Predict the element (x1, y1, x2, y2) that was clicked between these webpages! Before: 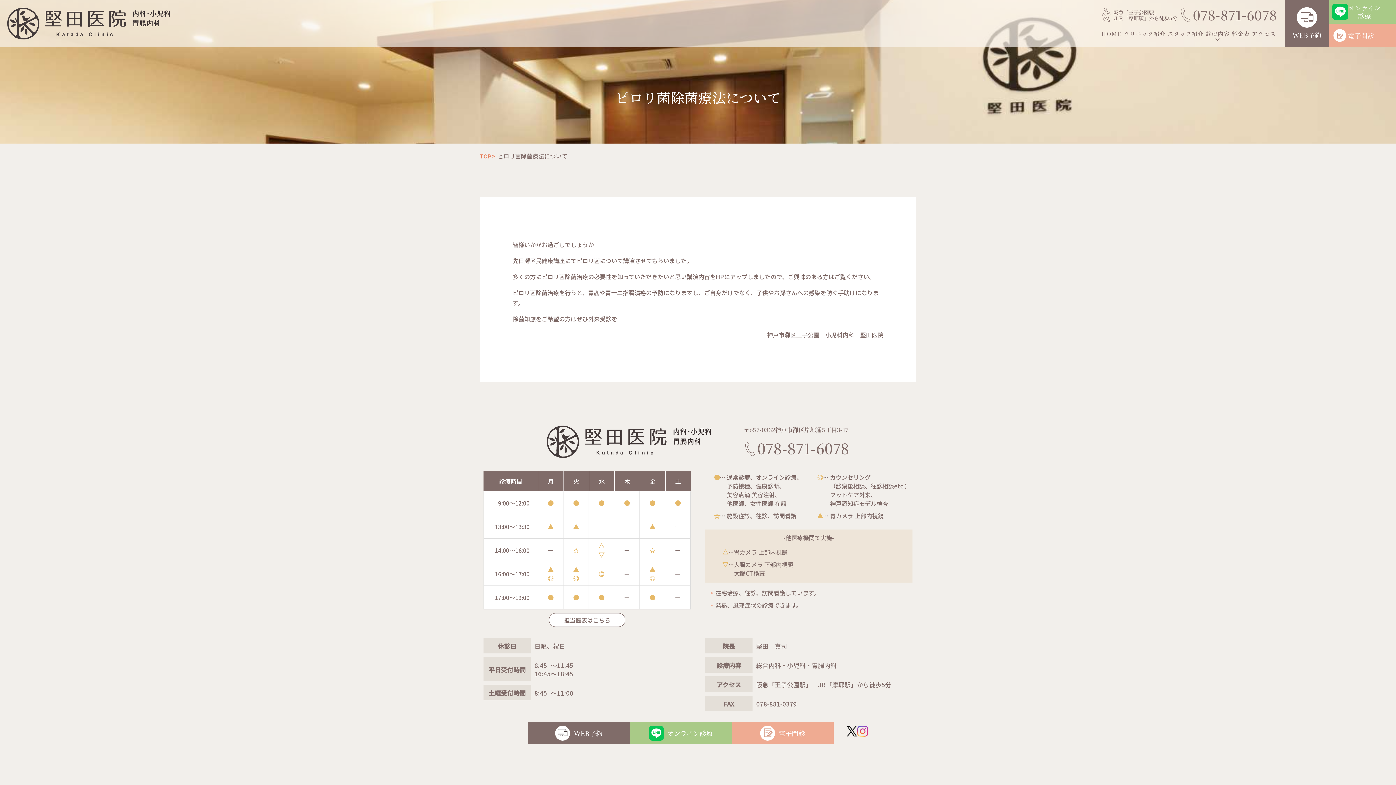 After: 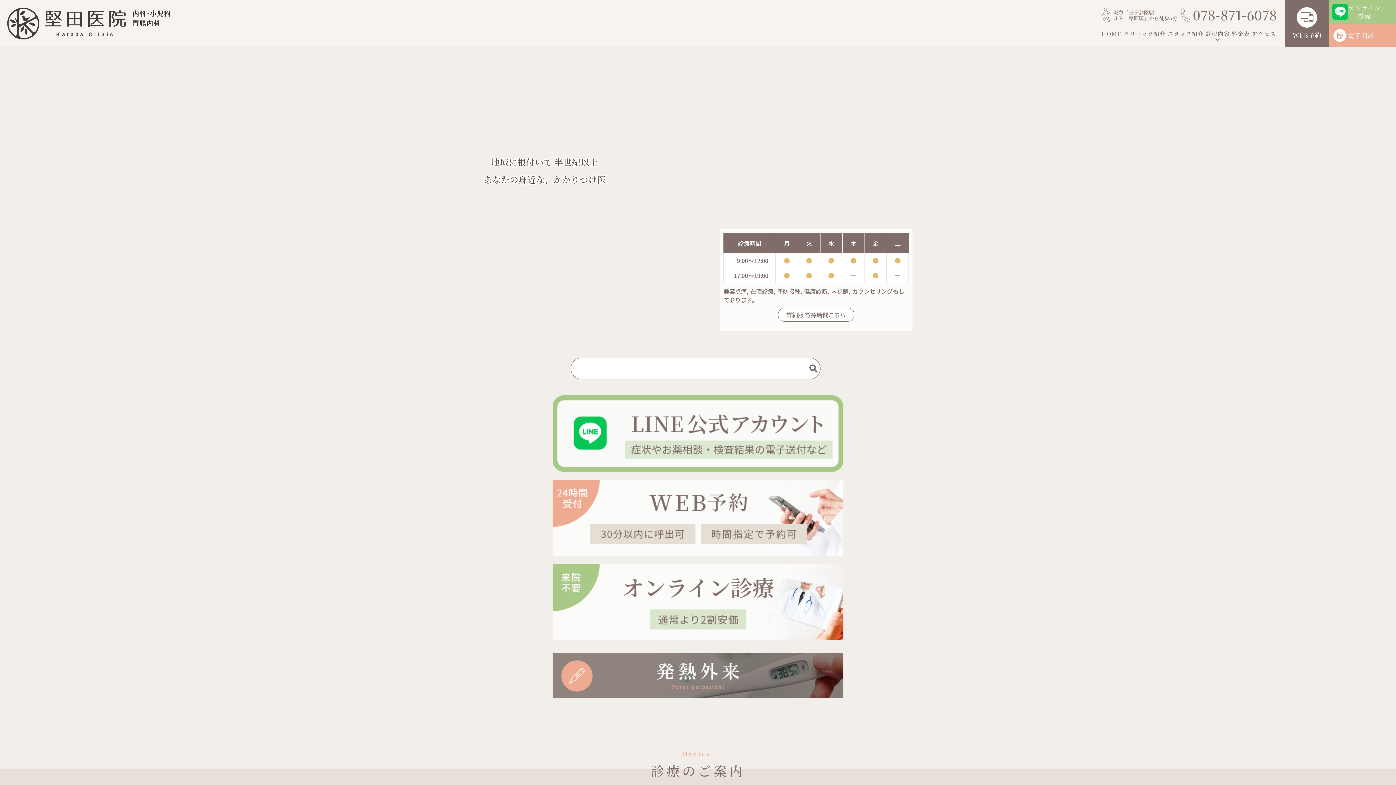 Action: label: TOP bbox: (480, 152, 491, 160)